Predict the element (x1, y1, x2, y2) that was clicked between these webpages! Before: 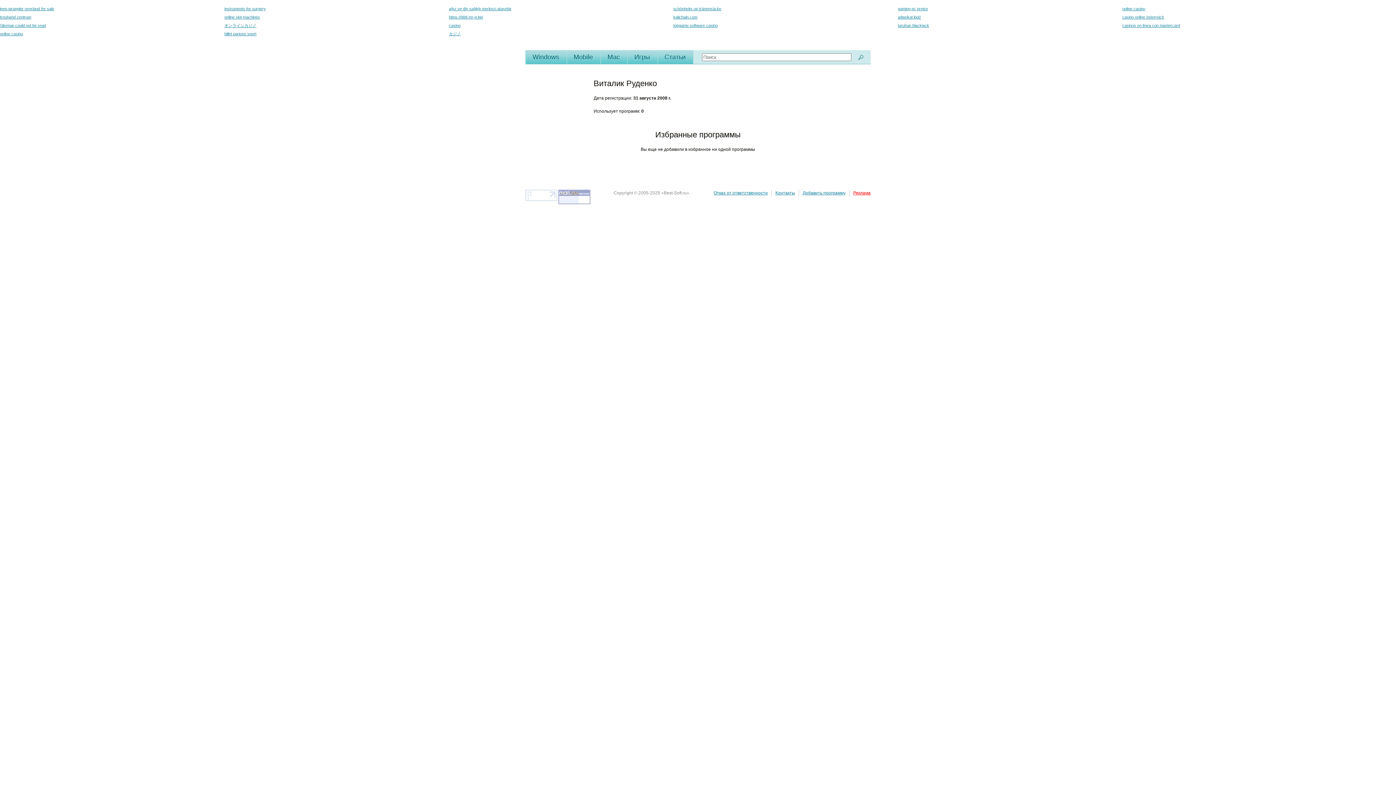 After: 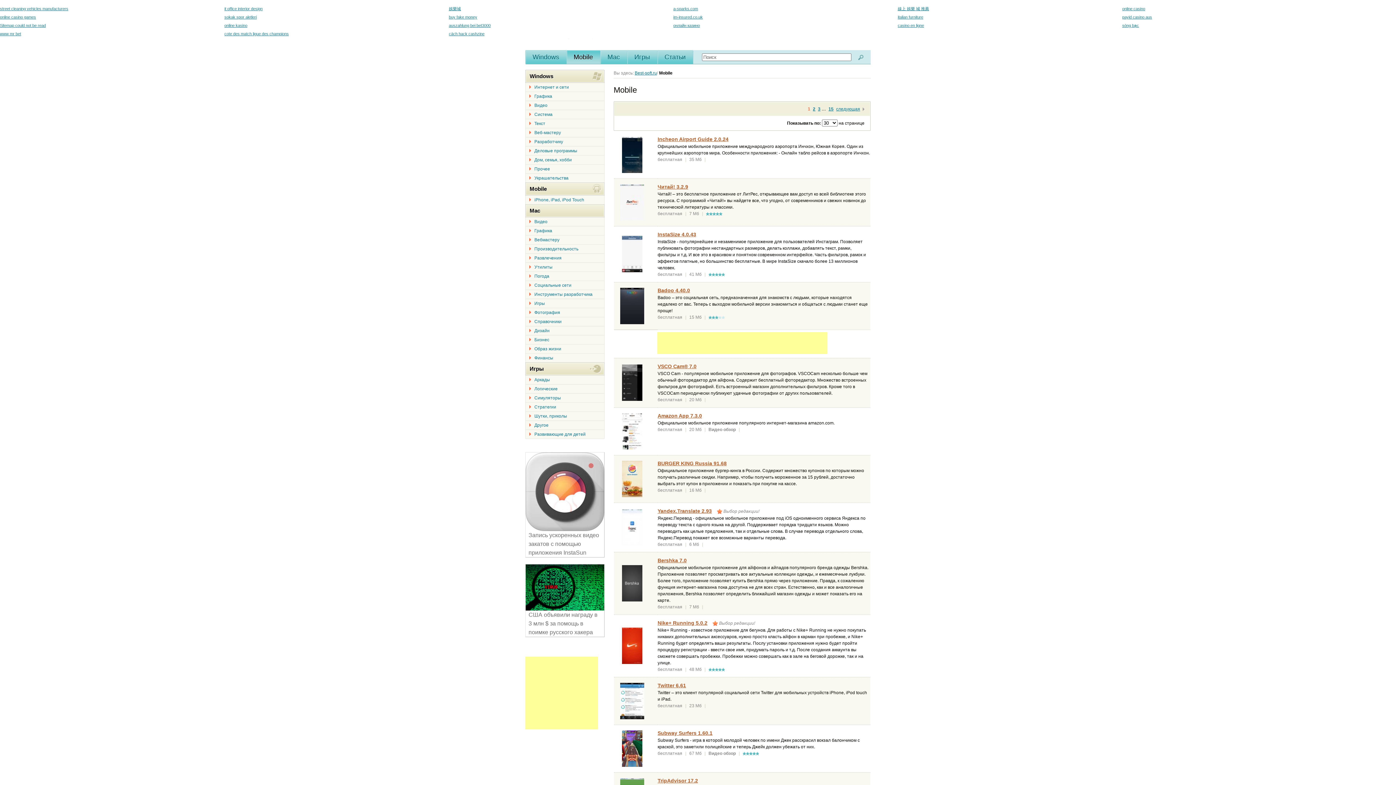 Action: bbox: (567, 50, 600, 64) label: Mobile